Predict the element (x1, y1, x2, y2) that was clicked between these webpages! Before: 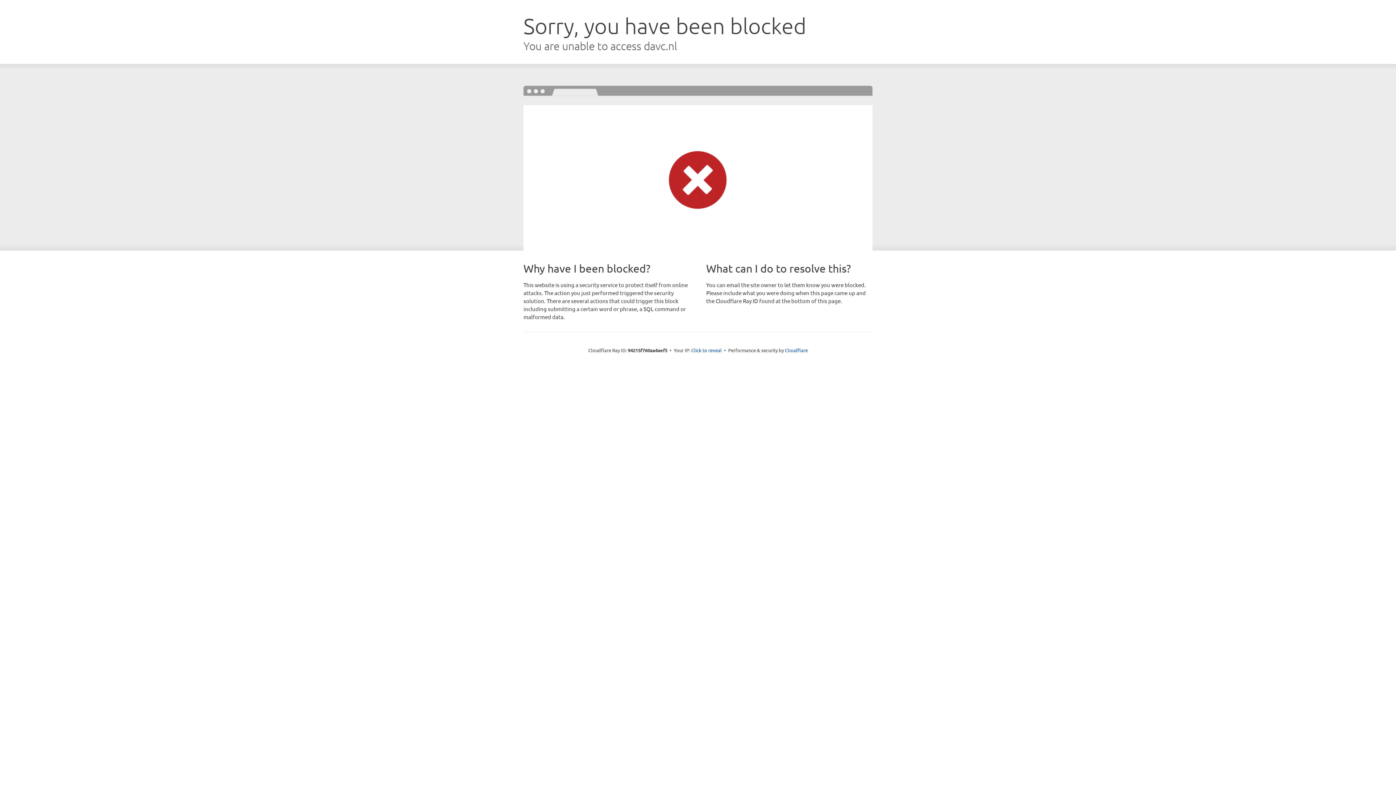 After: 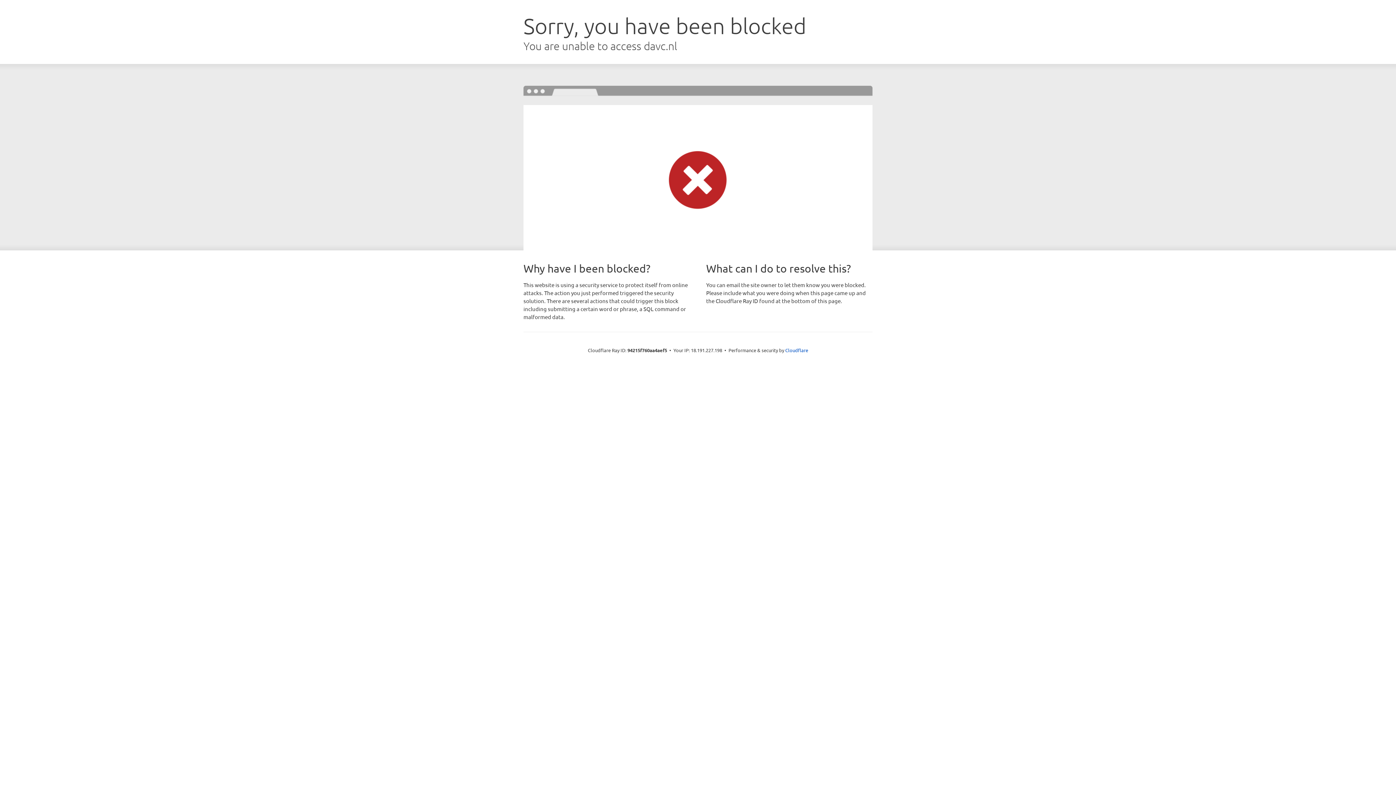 Action: label: Click to reveal bbox: (691, 346, 722, 353)